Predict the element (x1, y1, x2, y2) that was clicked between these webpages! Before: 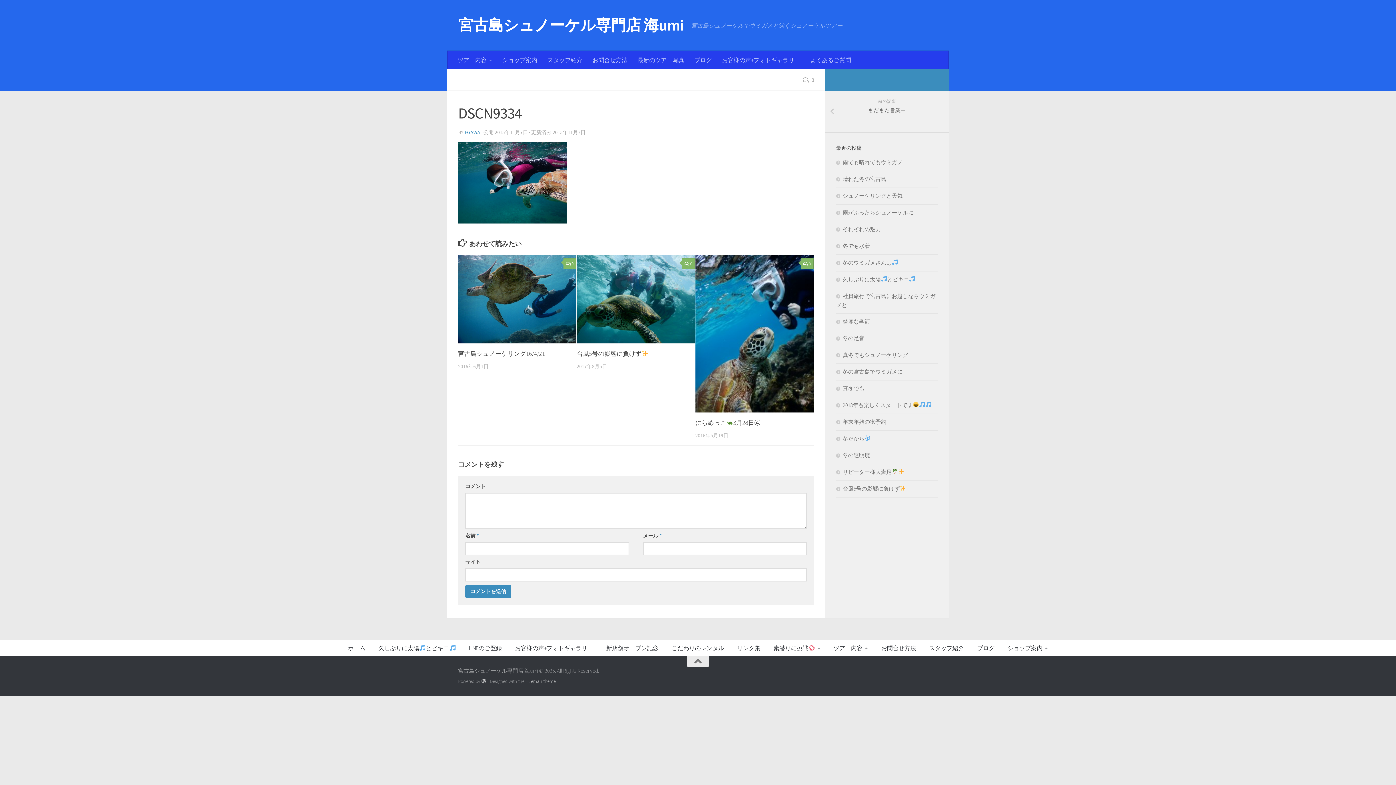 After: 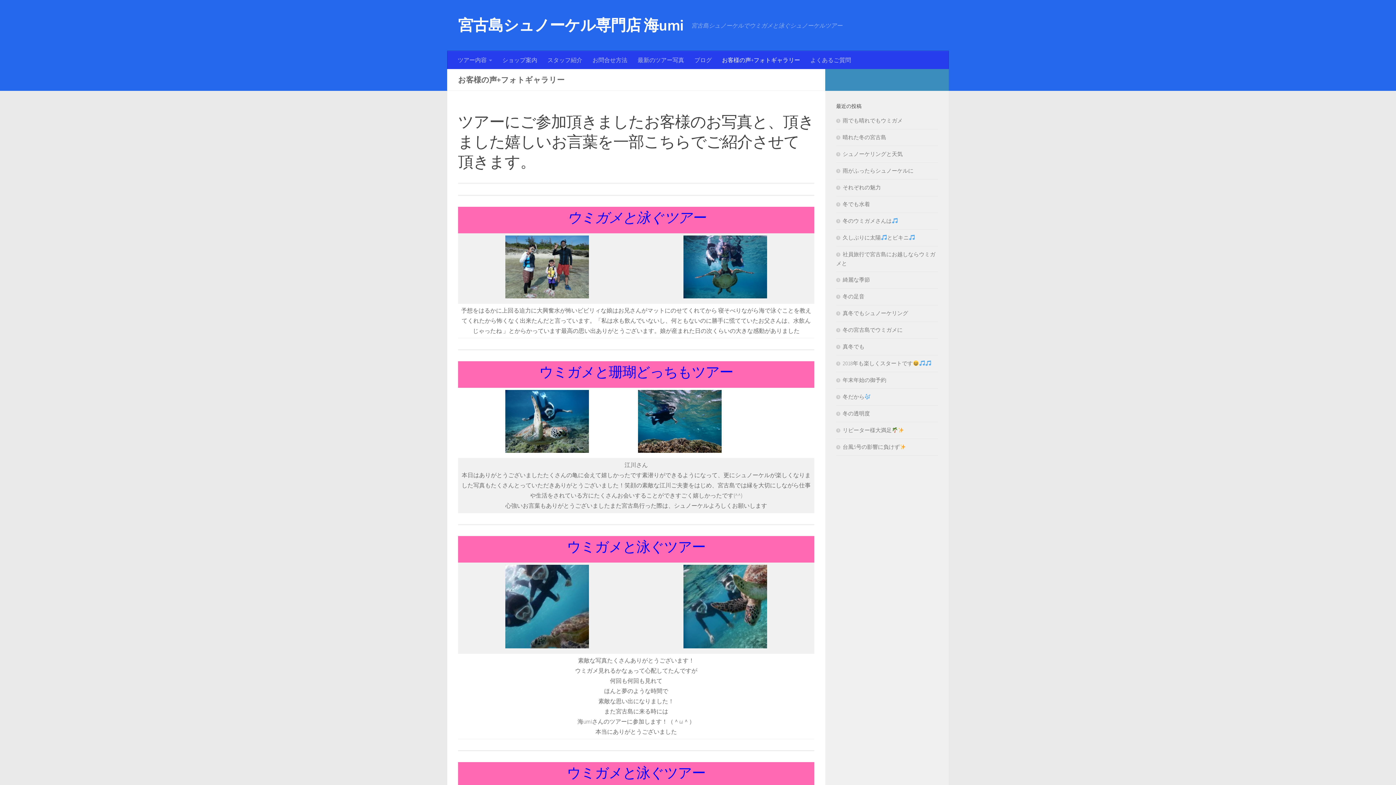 Action: label: お客様の声+フォトギャラリー bbox: (717, 50, 805, 69)